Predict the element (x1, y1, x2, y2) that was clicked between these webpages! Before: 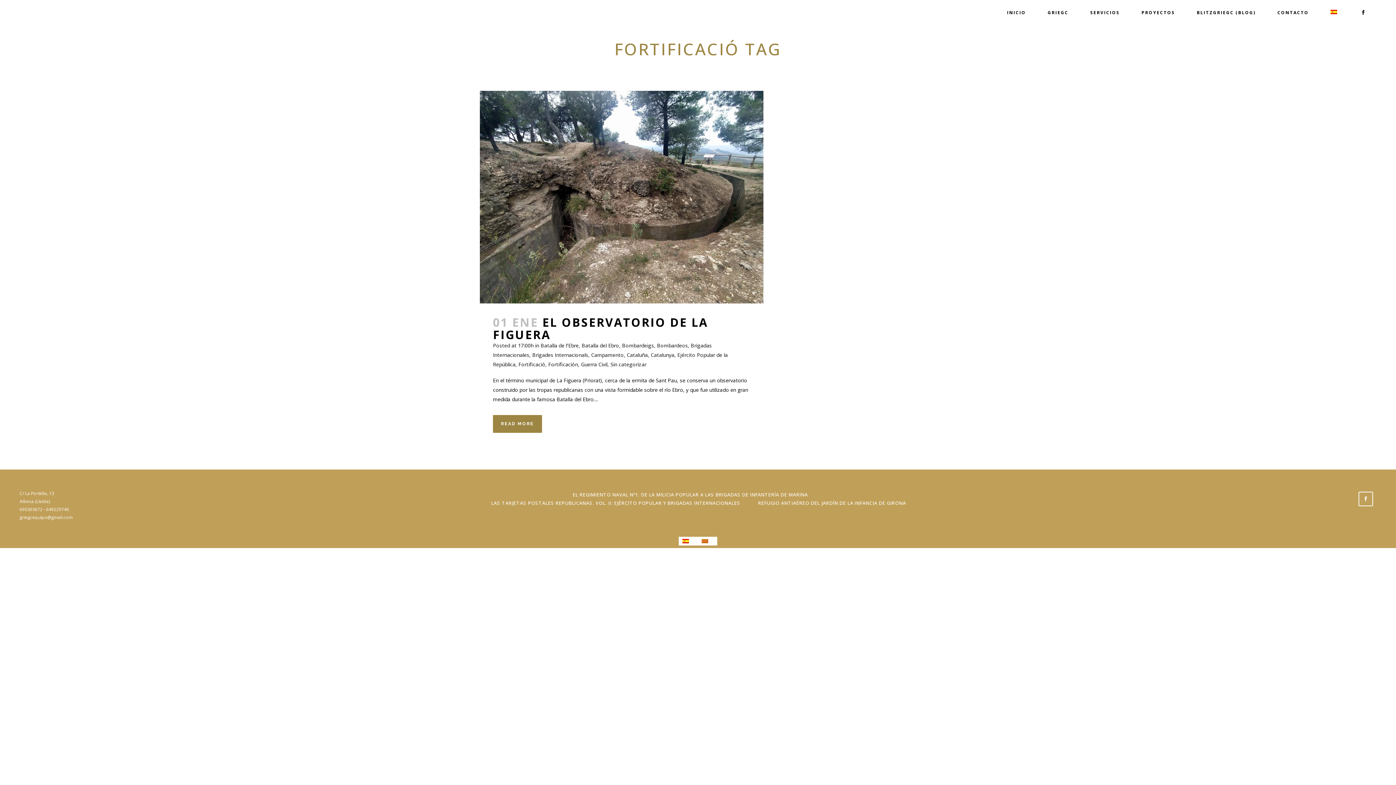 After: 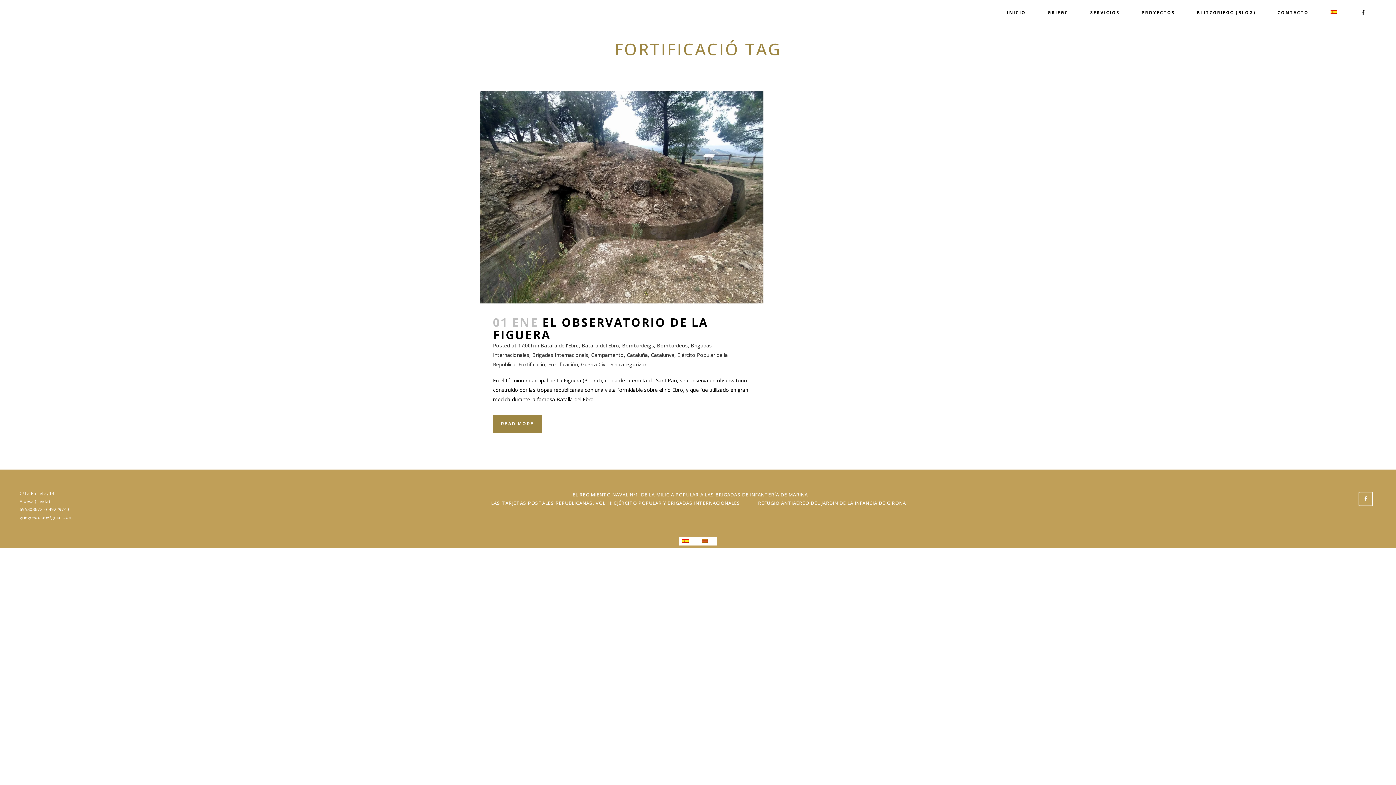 Action: bbox: (1357, 6, 1370, 19)